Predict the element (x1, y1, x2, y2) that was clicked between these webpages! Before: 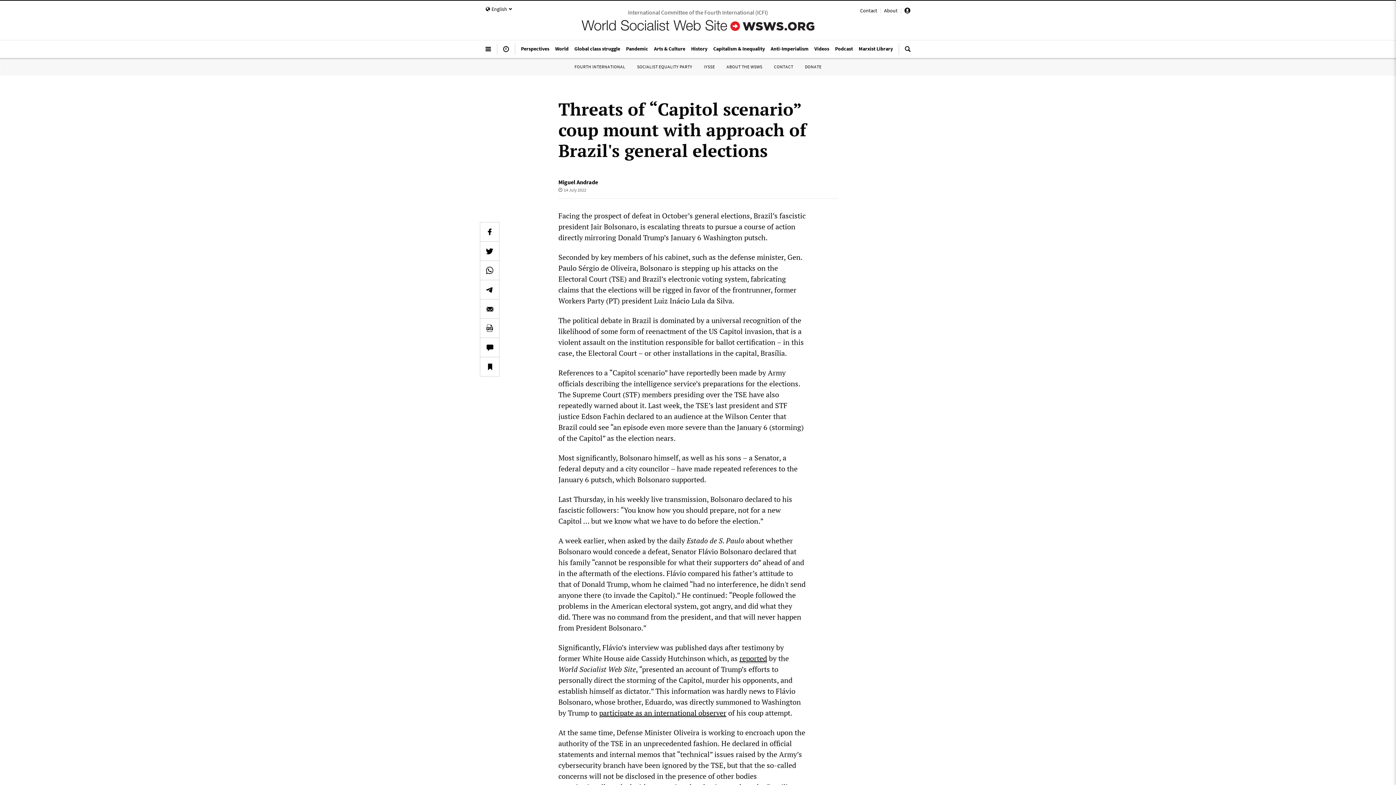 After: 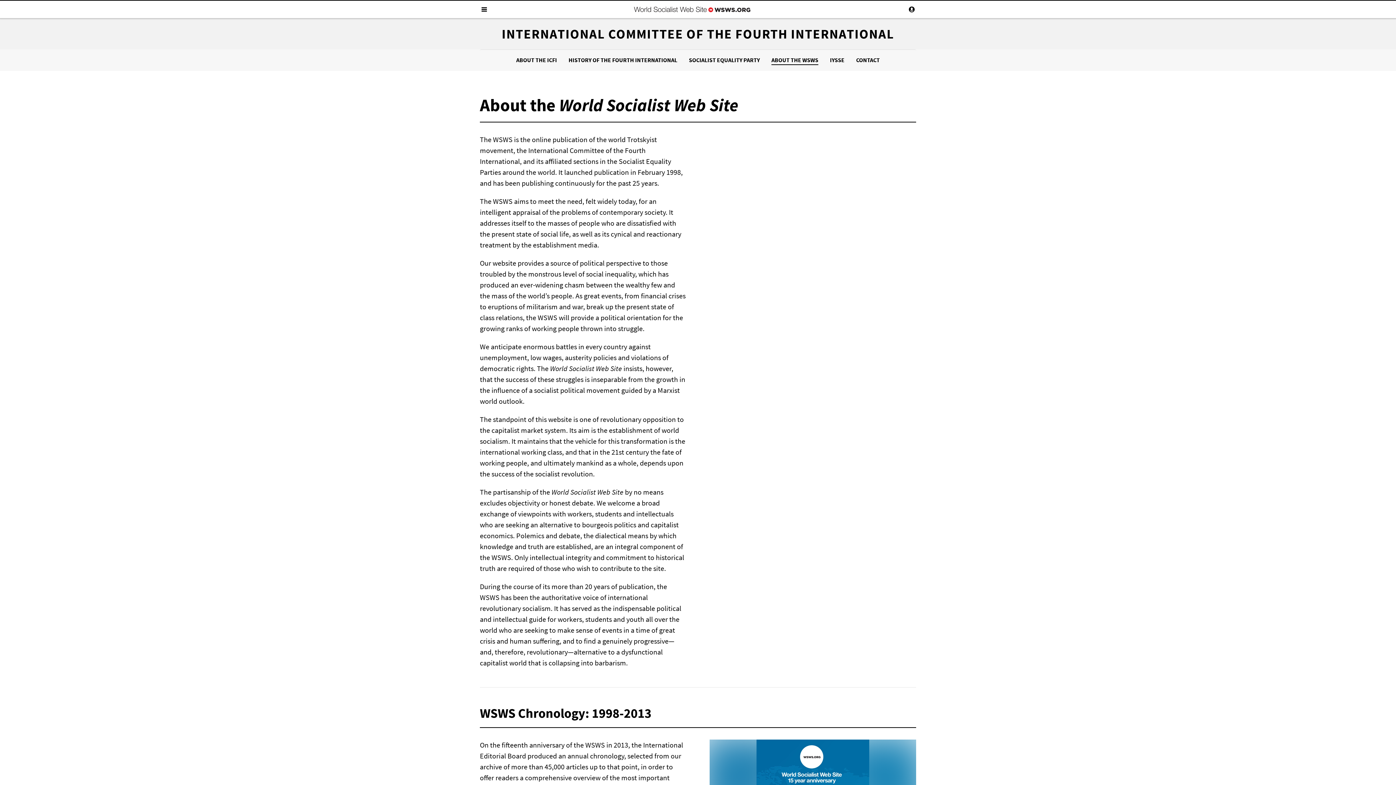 Action: bbox: (726, 64, 762, 69) label: ABOUT THE WSWS